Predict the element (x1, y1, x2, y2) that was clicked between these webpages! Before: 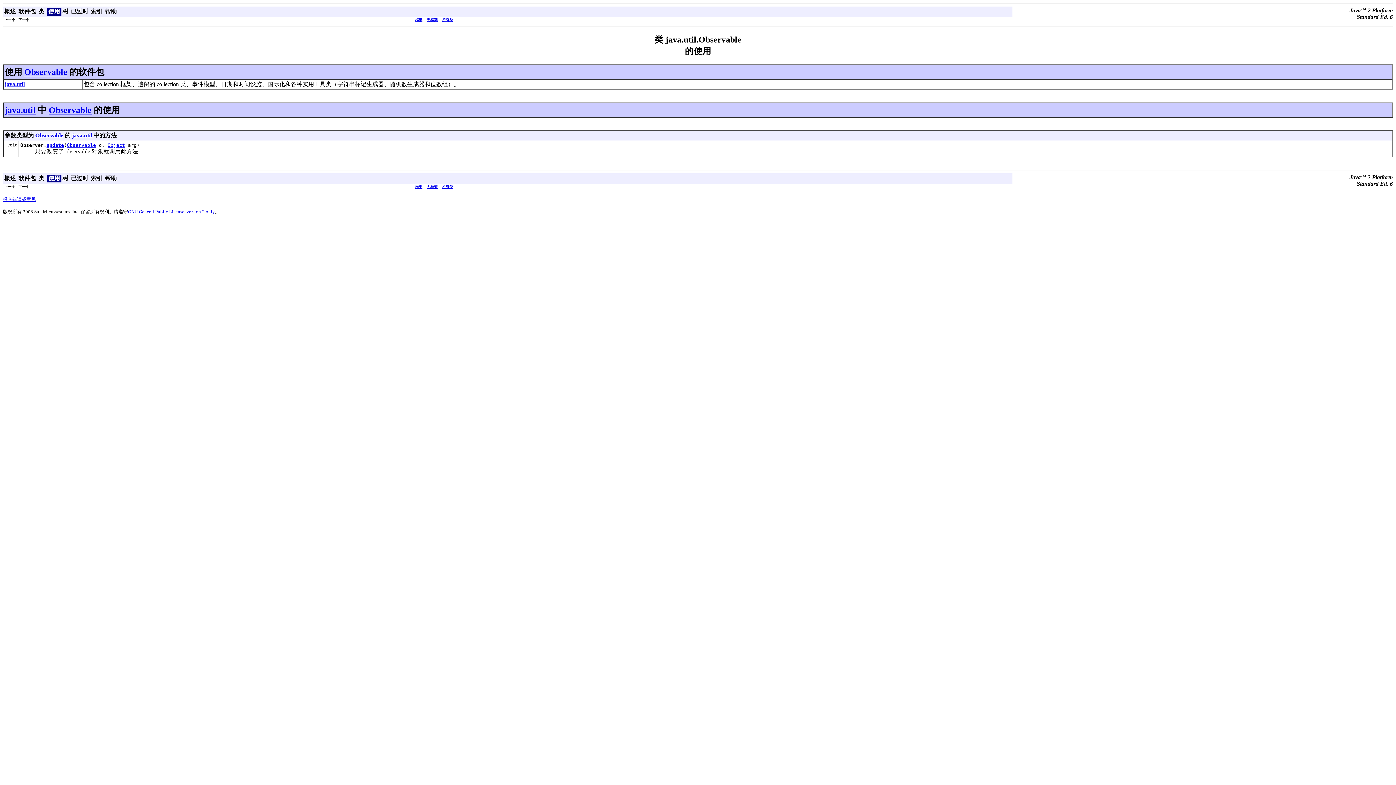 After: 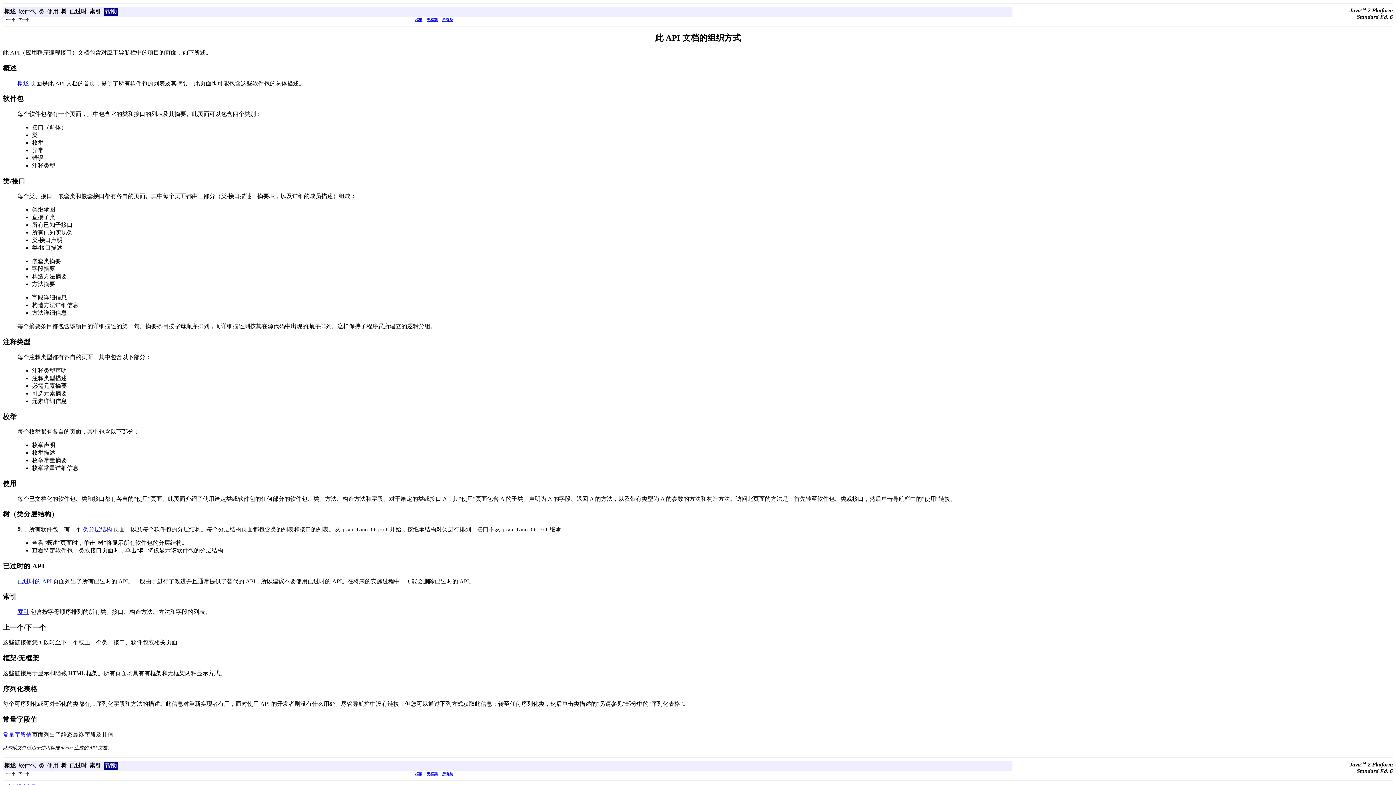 Action: label: 帮助 bbox: (105, 175, 116, 181)